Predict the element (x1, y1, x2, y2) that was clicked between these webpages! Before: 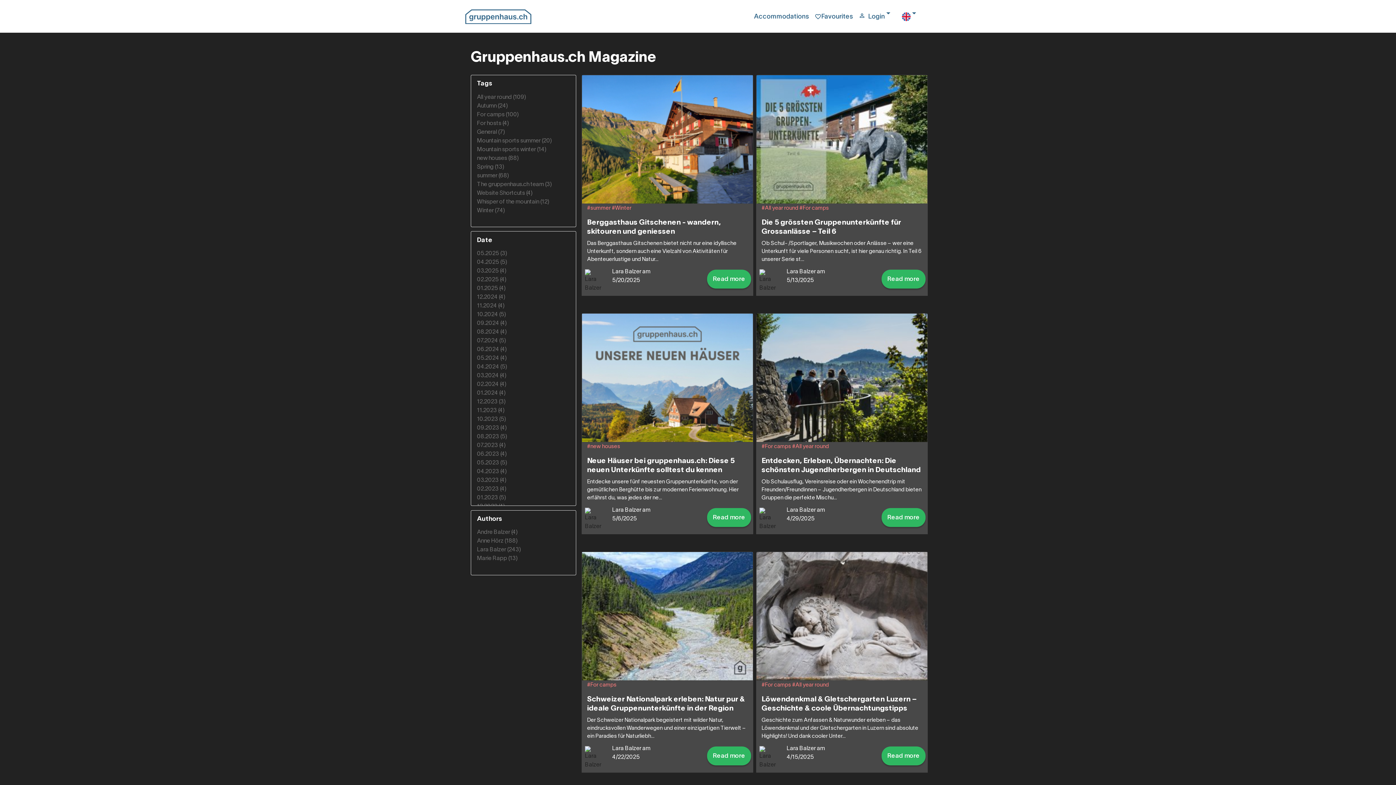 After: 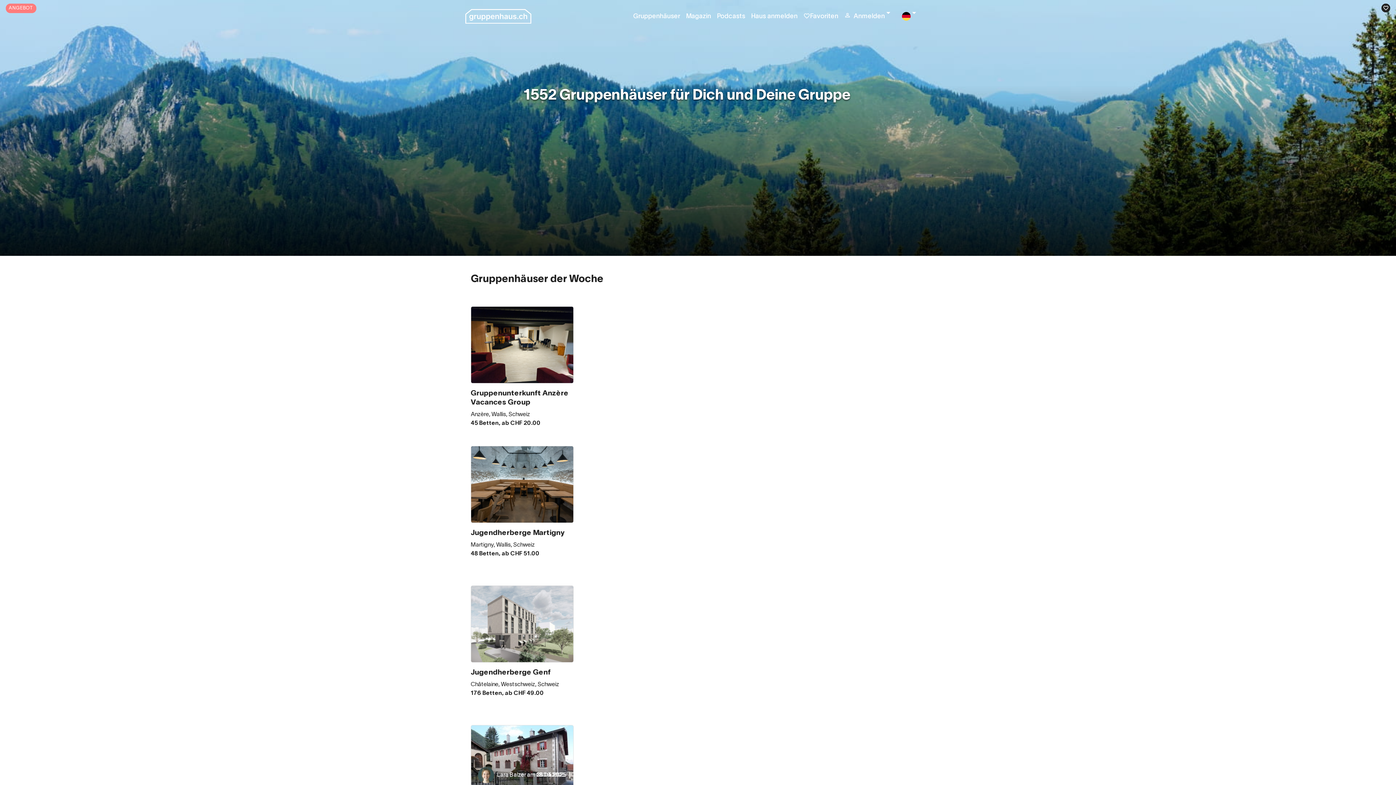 Action: label: new houses (88) bbox: (477, 155, 518, 161)